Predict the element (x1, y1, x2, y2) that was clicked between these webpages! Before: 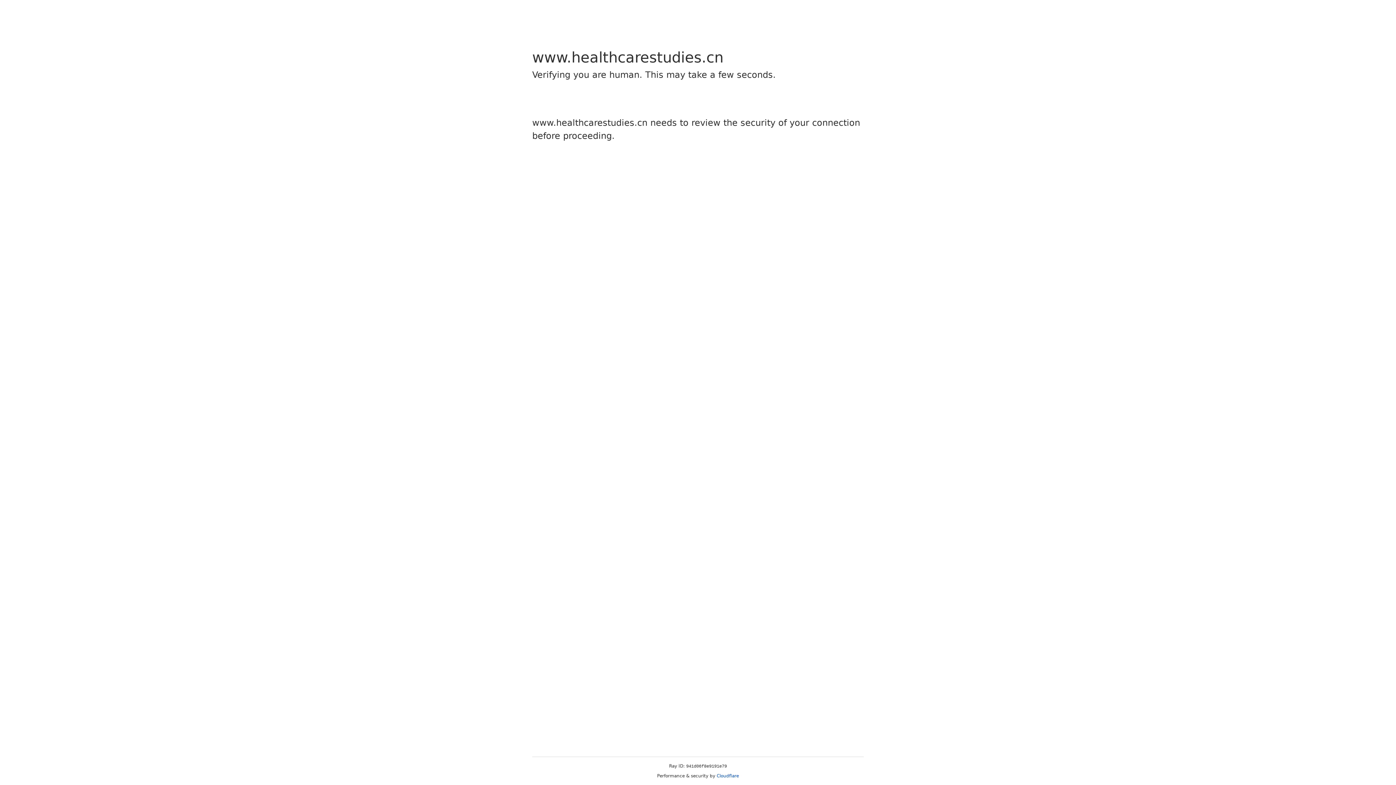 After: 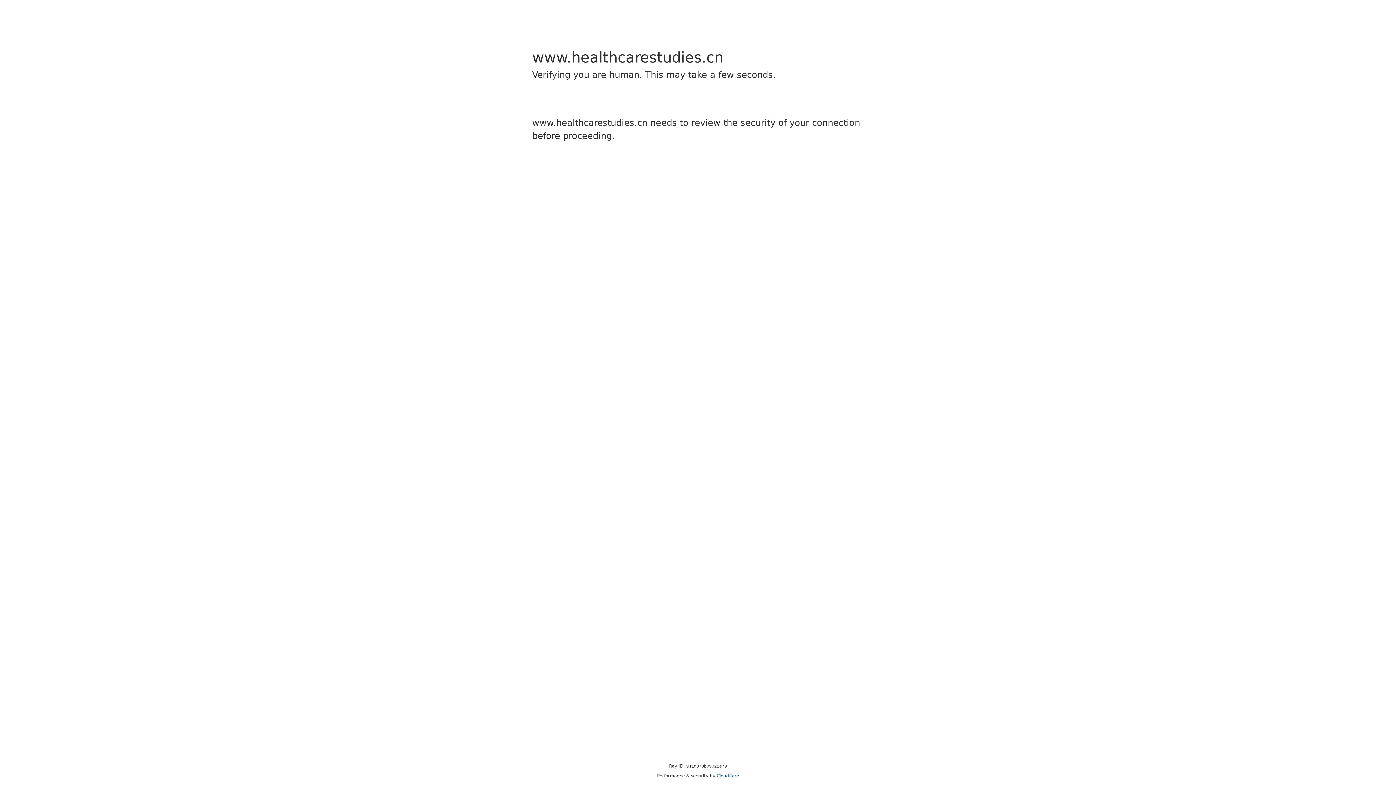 Action: label: Cloudflare bbox: (716, 773, 739, 778)